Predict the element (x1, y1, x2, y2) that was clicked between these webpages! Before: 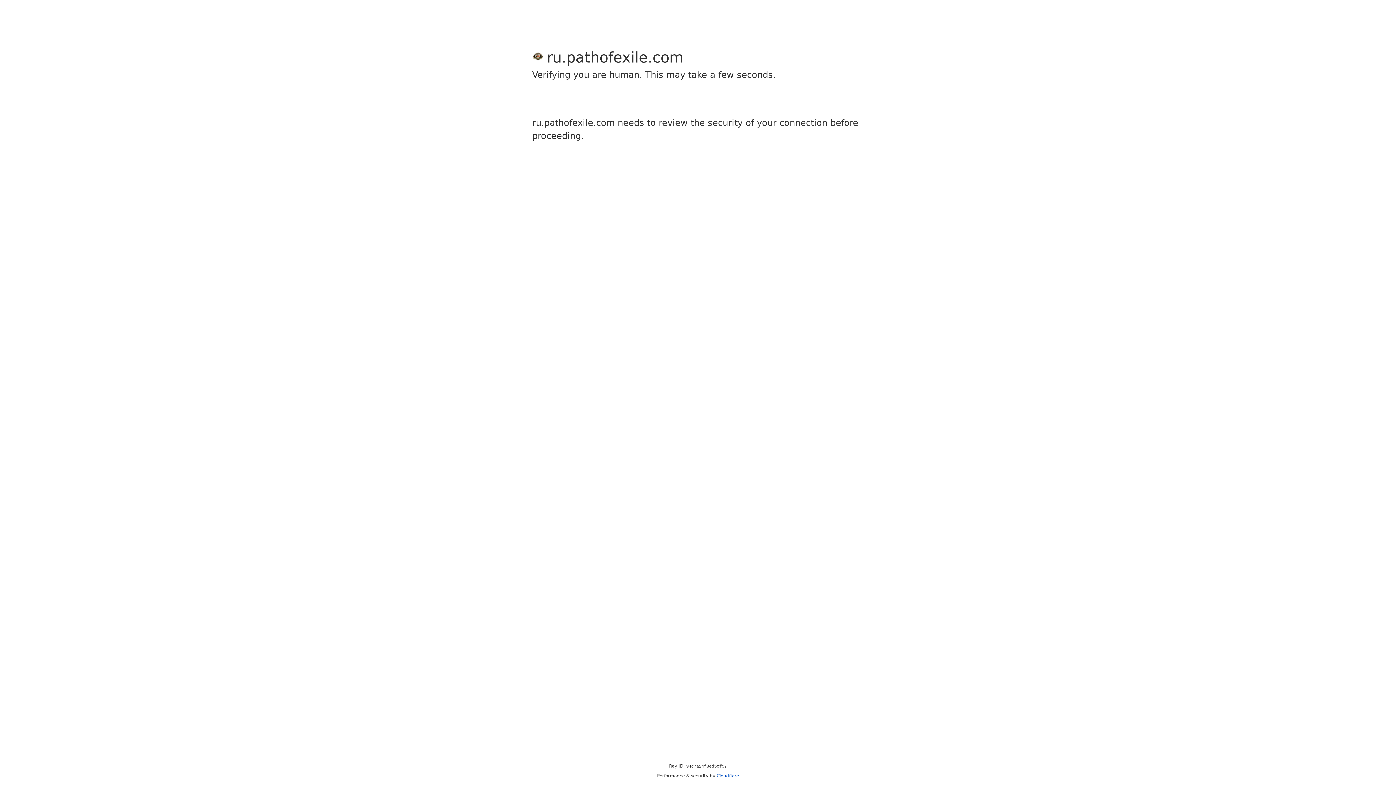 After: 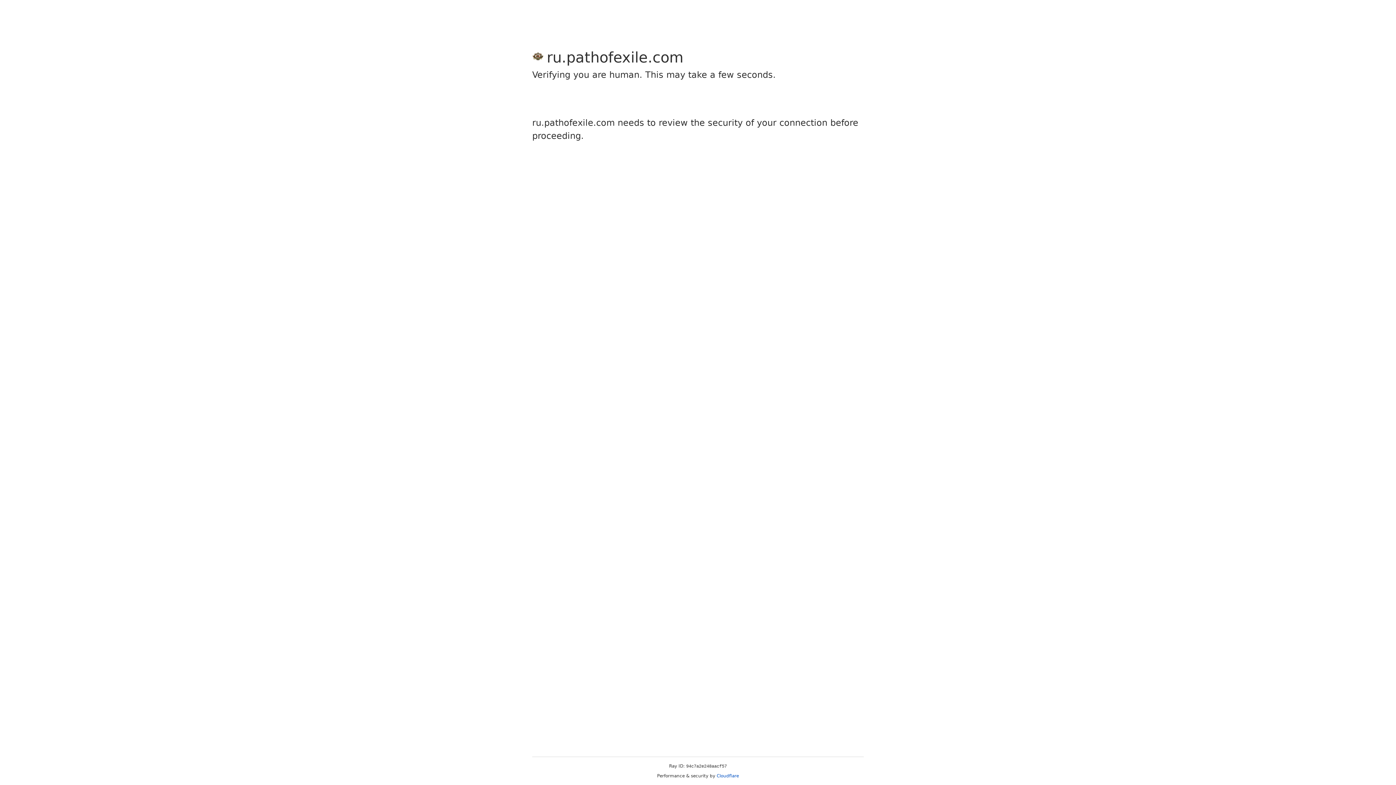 Action: bbox: (716, 773, 739, 778) label: Cloudflare